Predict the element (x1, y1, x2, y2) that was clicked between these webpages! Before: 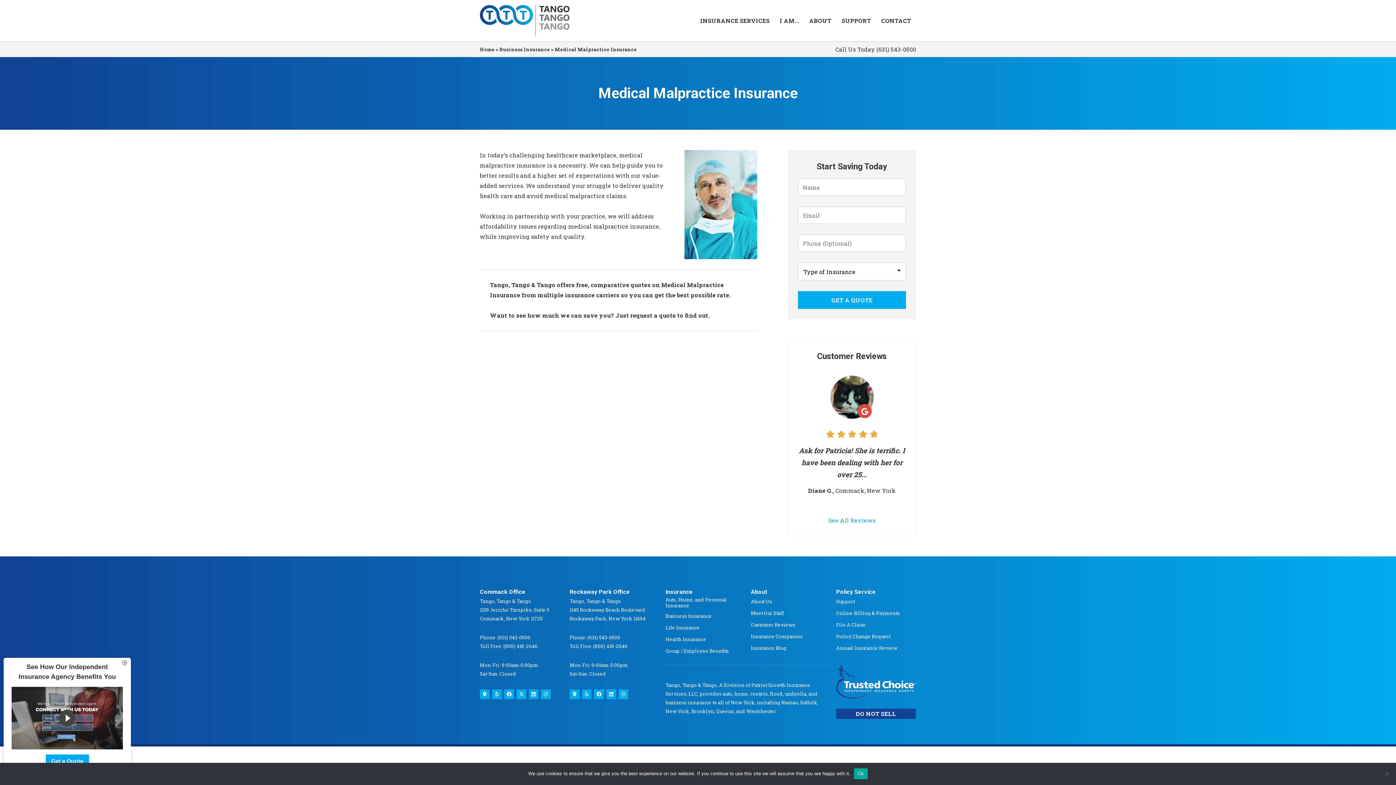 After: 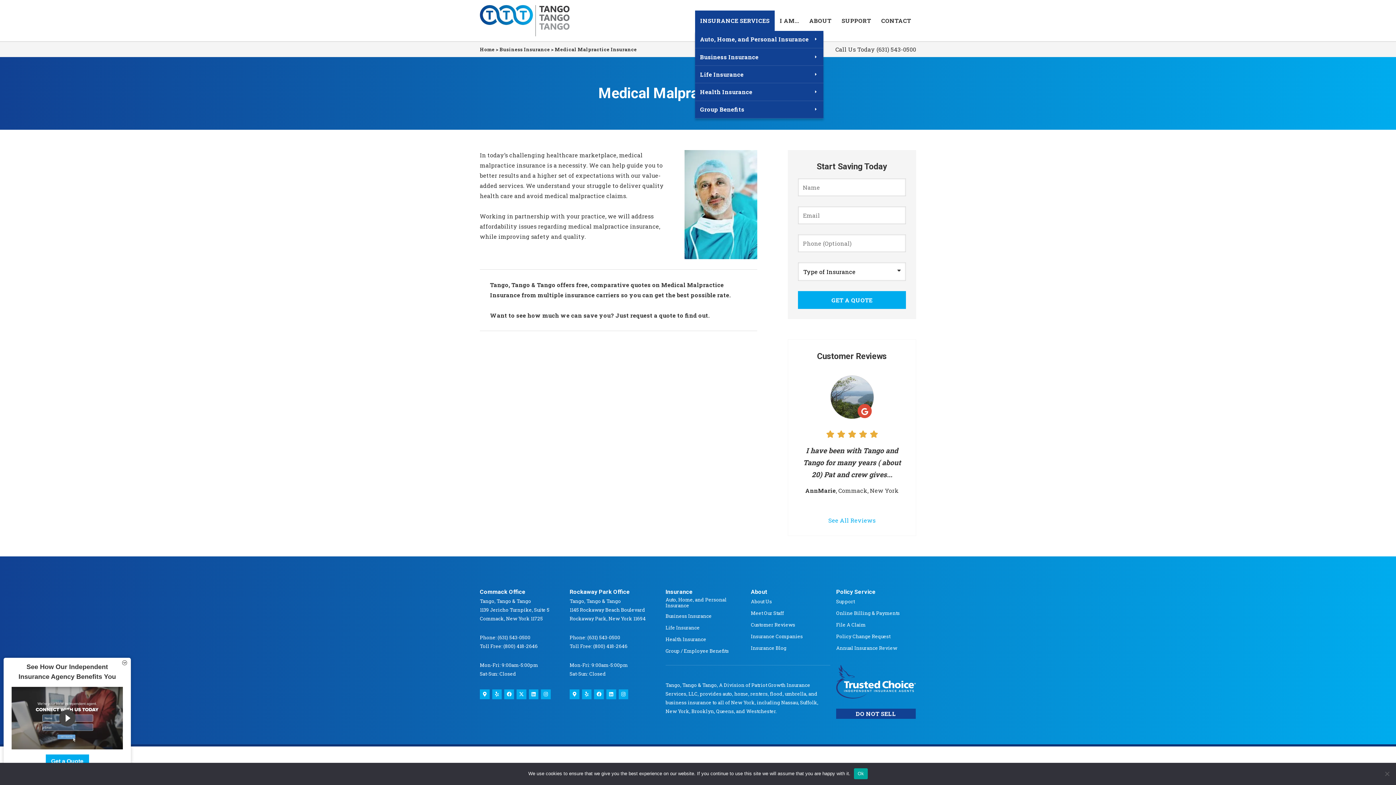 Action: label: INSURANCE SERVICES bbox: (695, 10, 774, 30)